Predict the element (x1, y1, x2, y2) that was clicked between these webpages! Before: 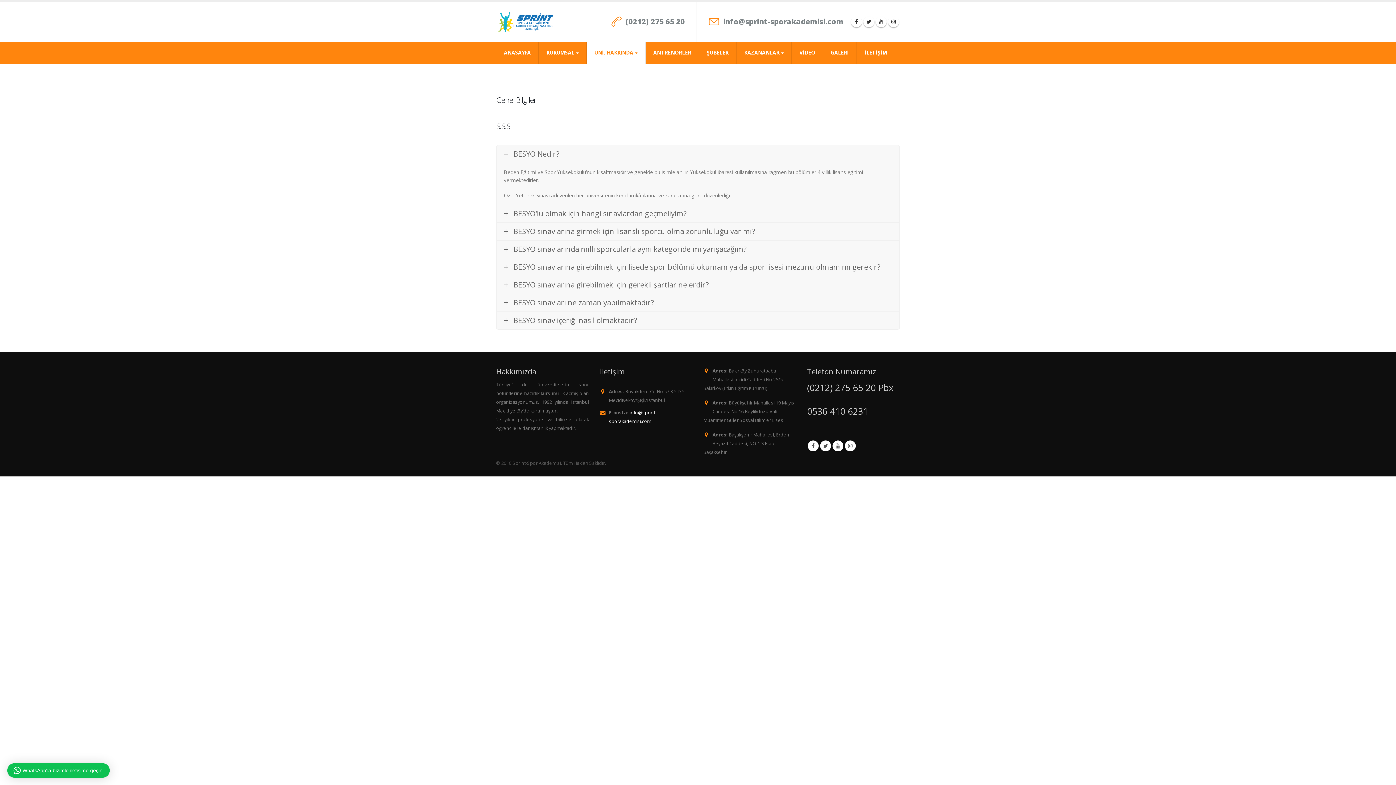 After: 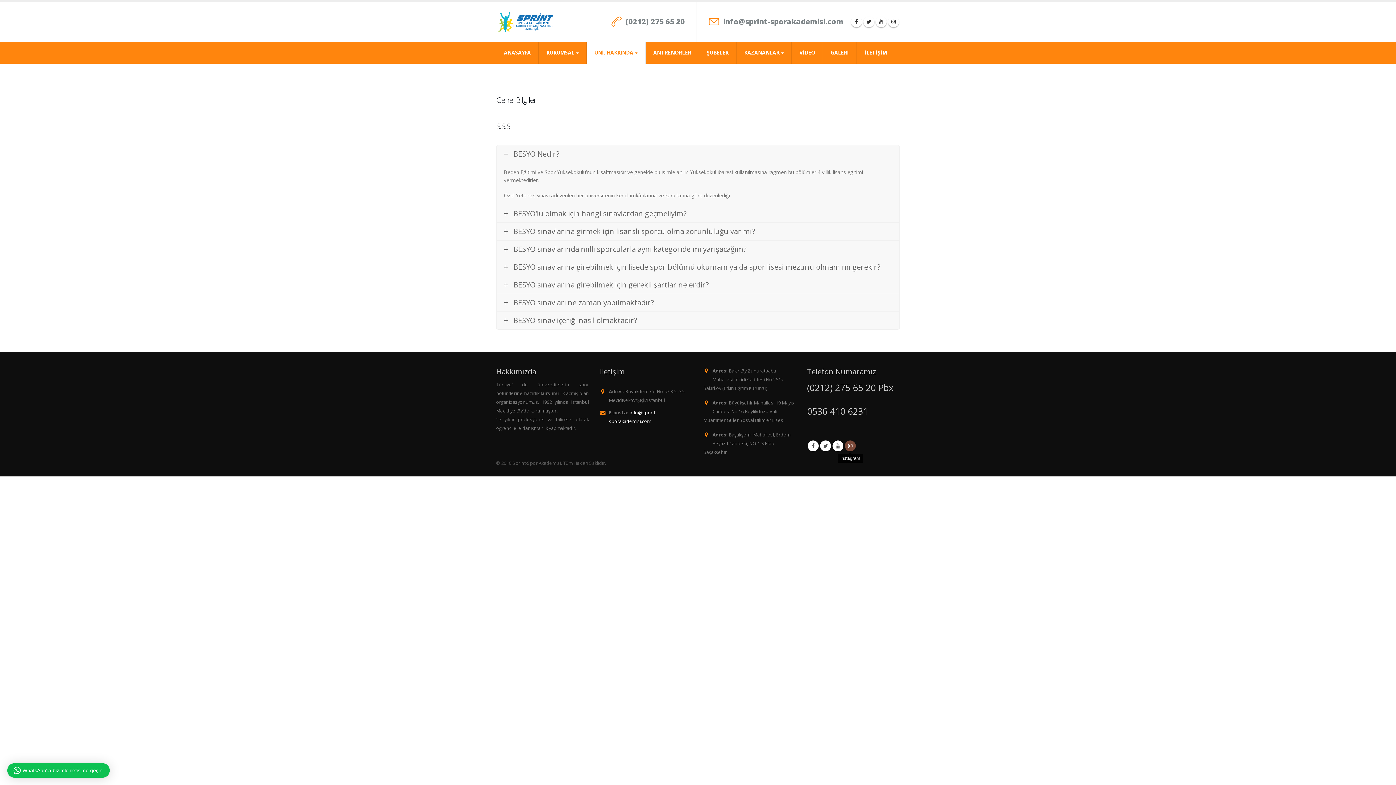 Action: bbox: (845, 440, 856, 451) label: Instagram